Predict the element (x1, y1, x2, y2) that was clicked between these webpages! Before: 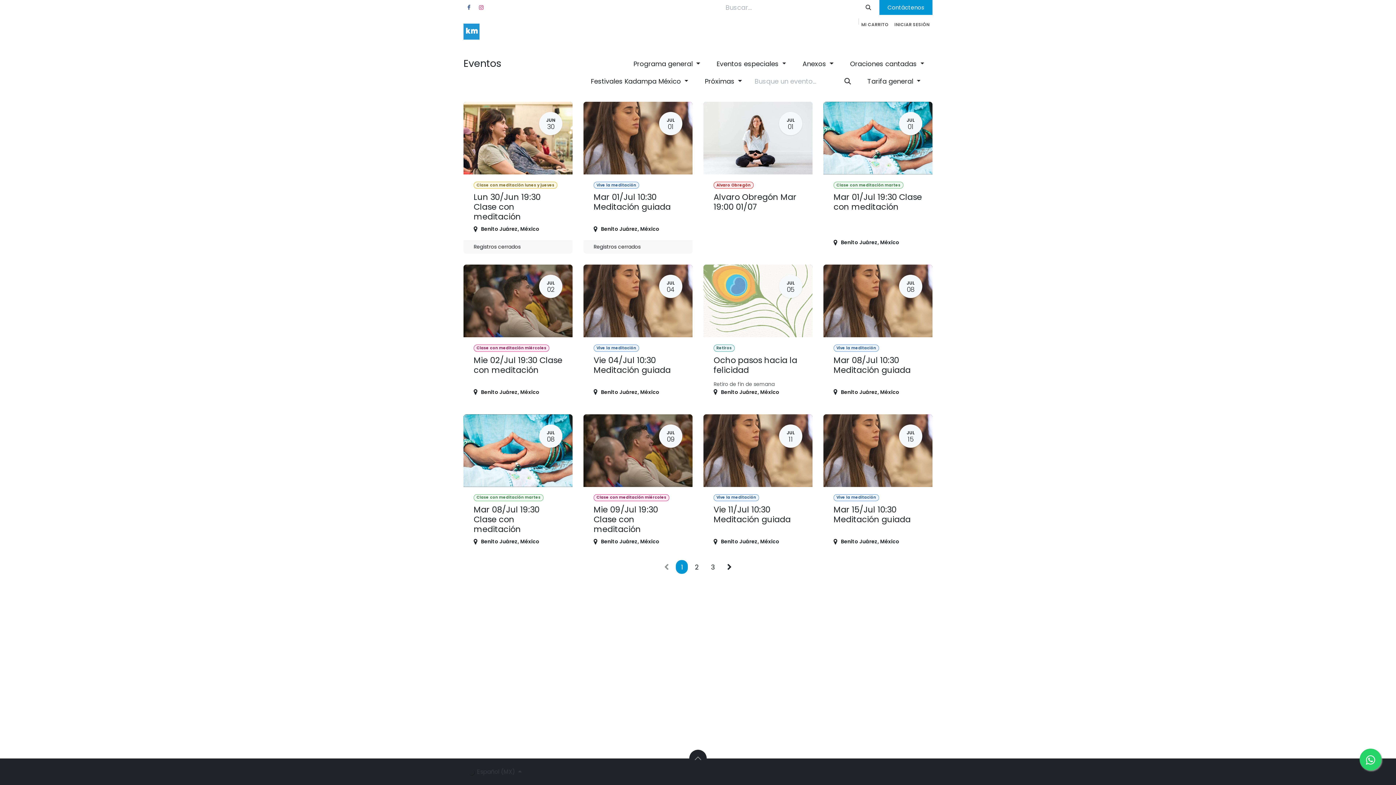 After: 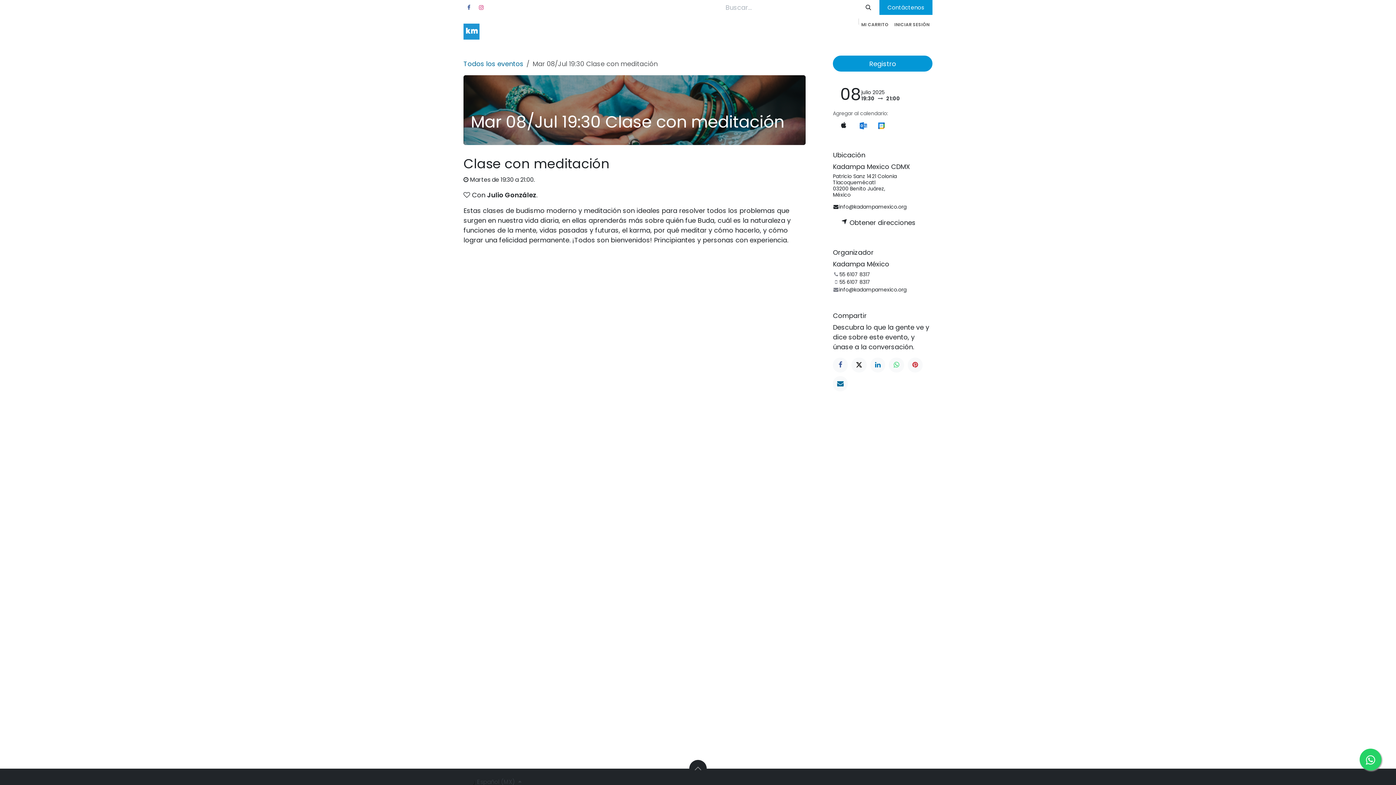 Action: bbox: (463, 414, 572, 553) label: JUL
08
Clase con meditación martes
Mar 08/Jul 19:30 Clase con meditación
Benito Juárez, México